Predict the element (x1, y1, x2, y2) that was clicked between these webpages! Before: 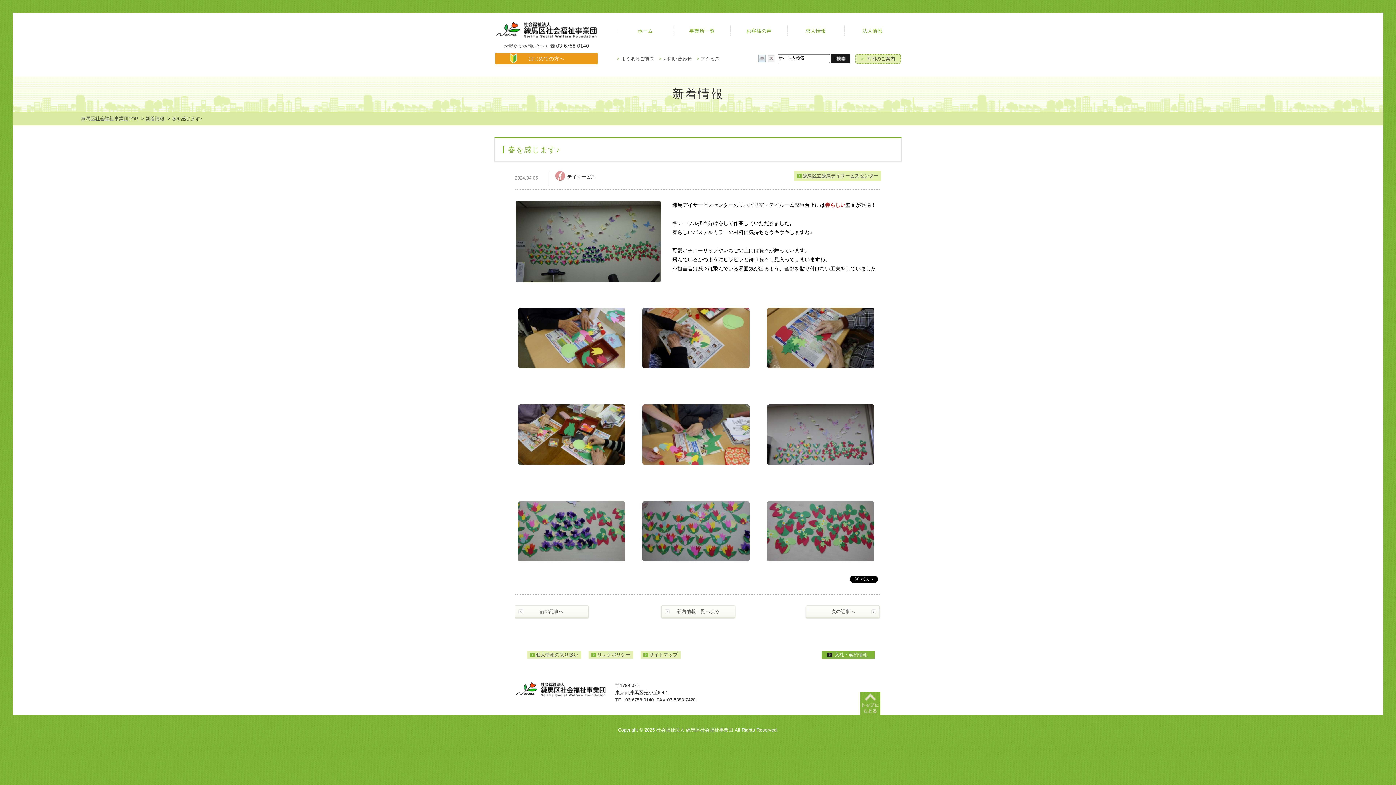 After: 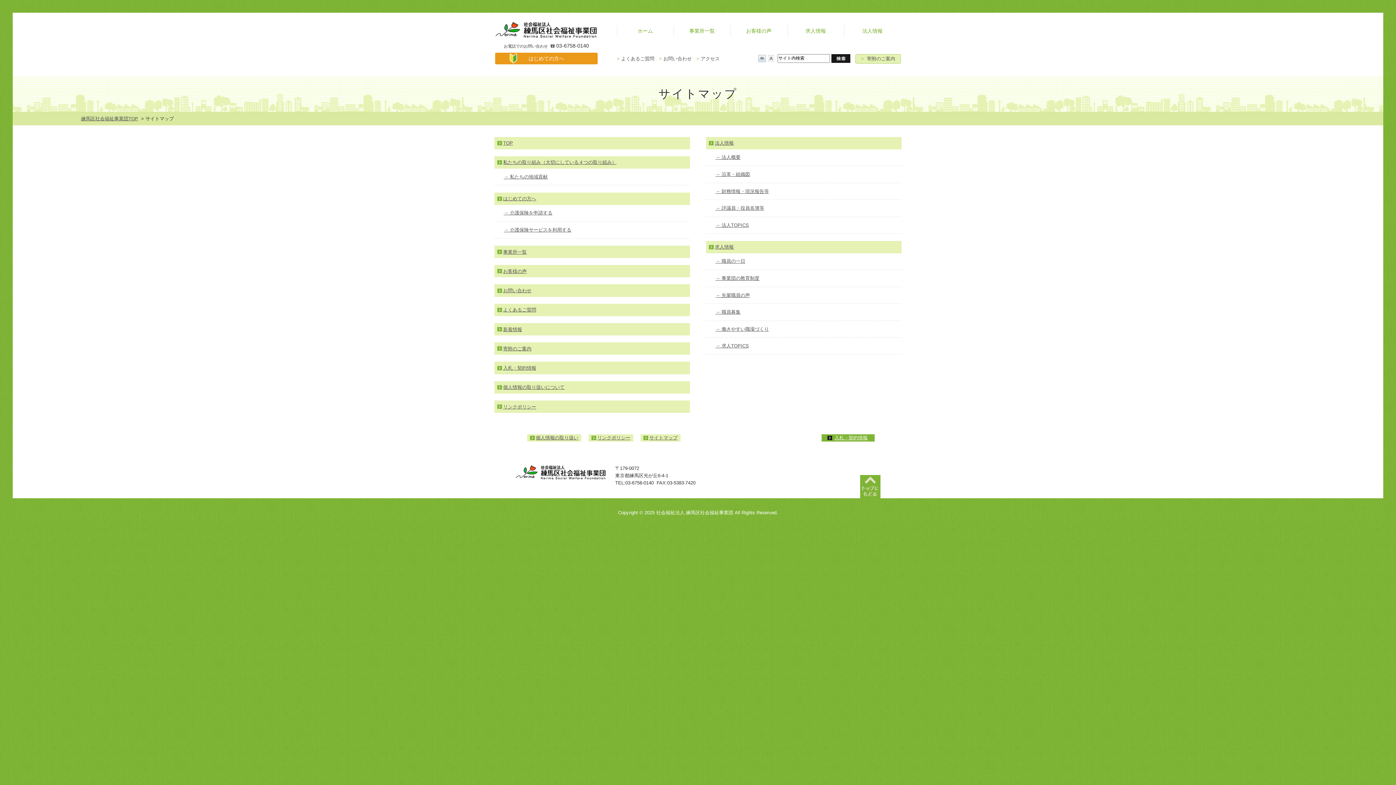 Action: label: サイトマップ bbox: (640, 651, 680, 659)